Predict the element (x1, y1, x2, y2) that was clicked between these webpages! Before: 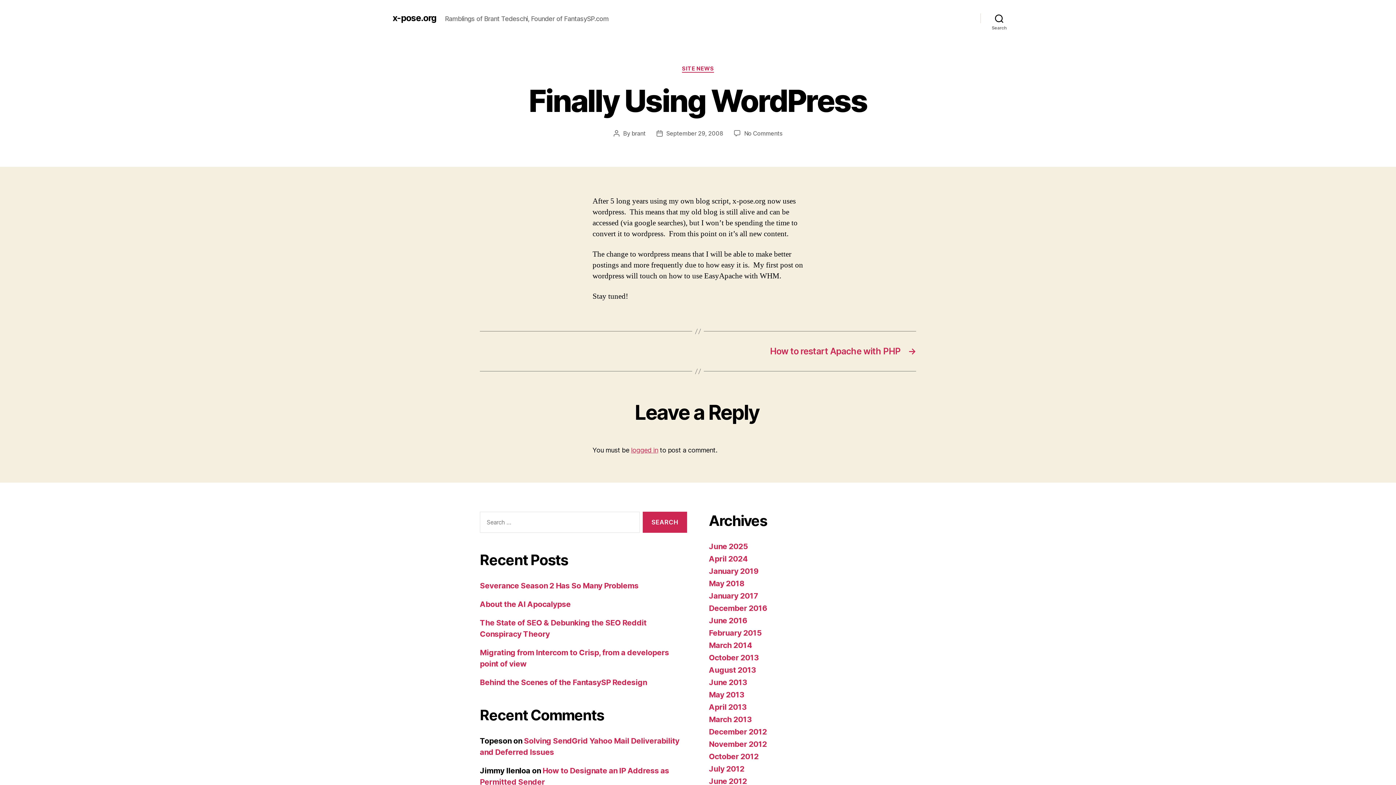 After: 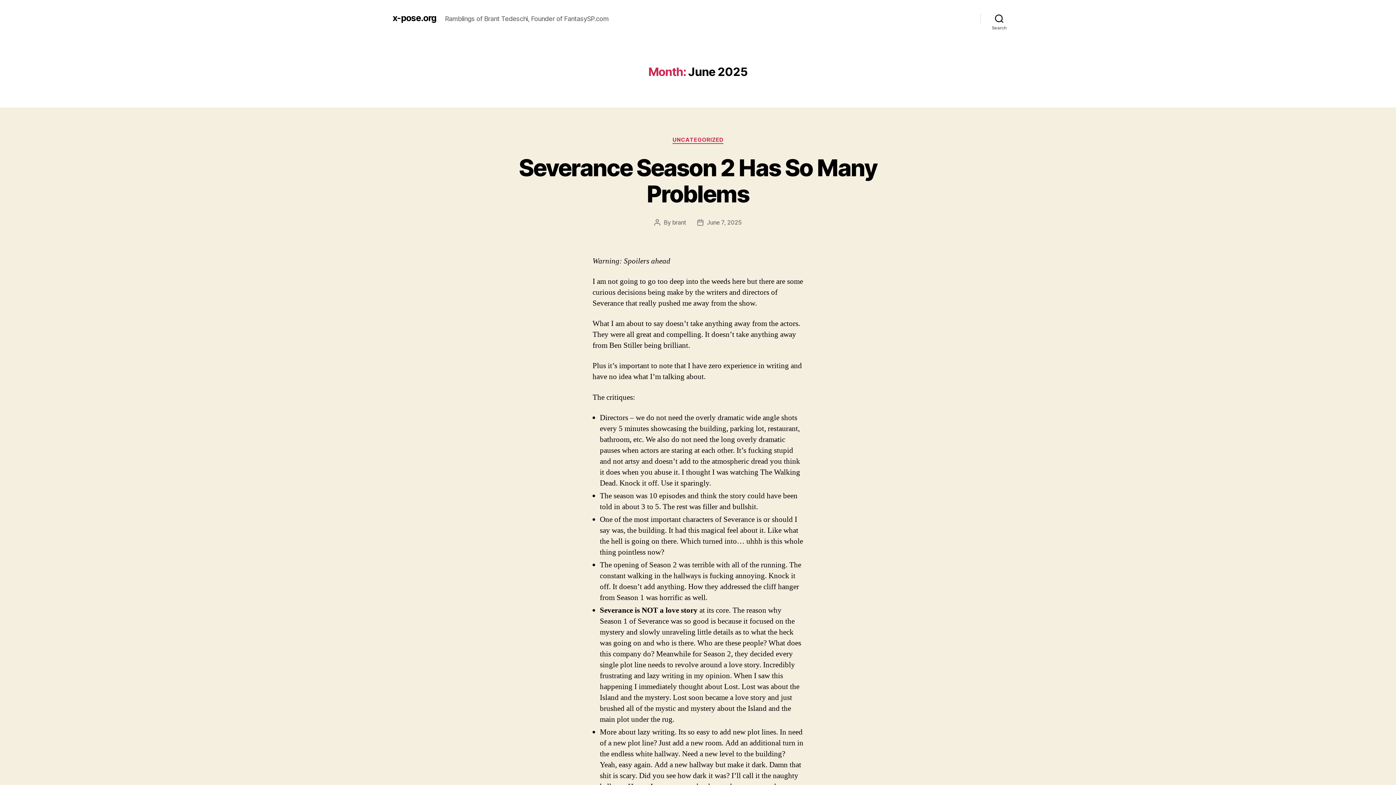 Action: label: June 2025 bbox: (709, 542, 747, 551)